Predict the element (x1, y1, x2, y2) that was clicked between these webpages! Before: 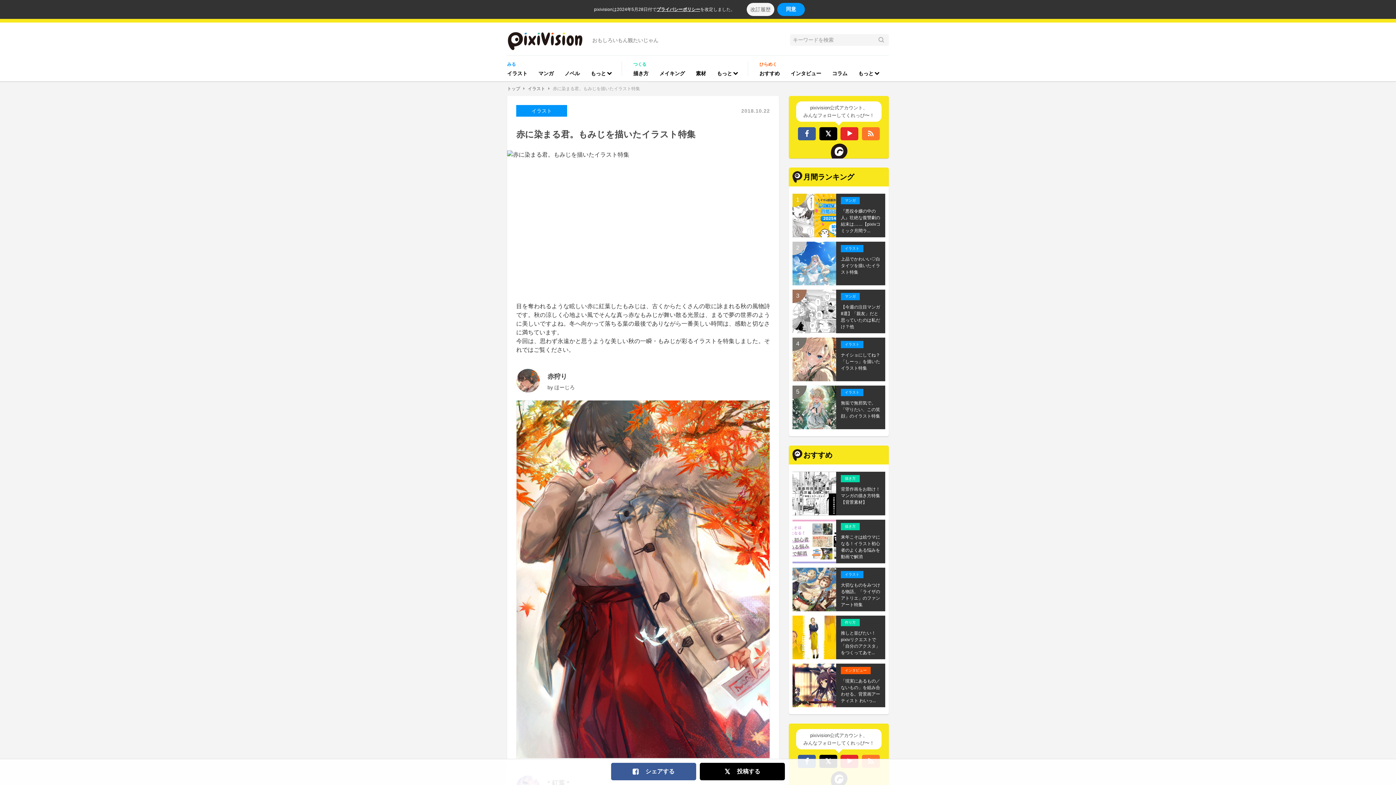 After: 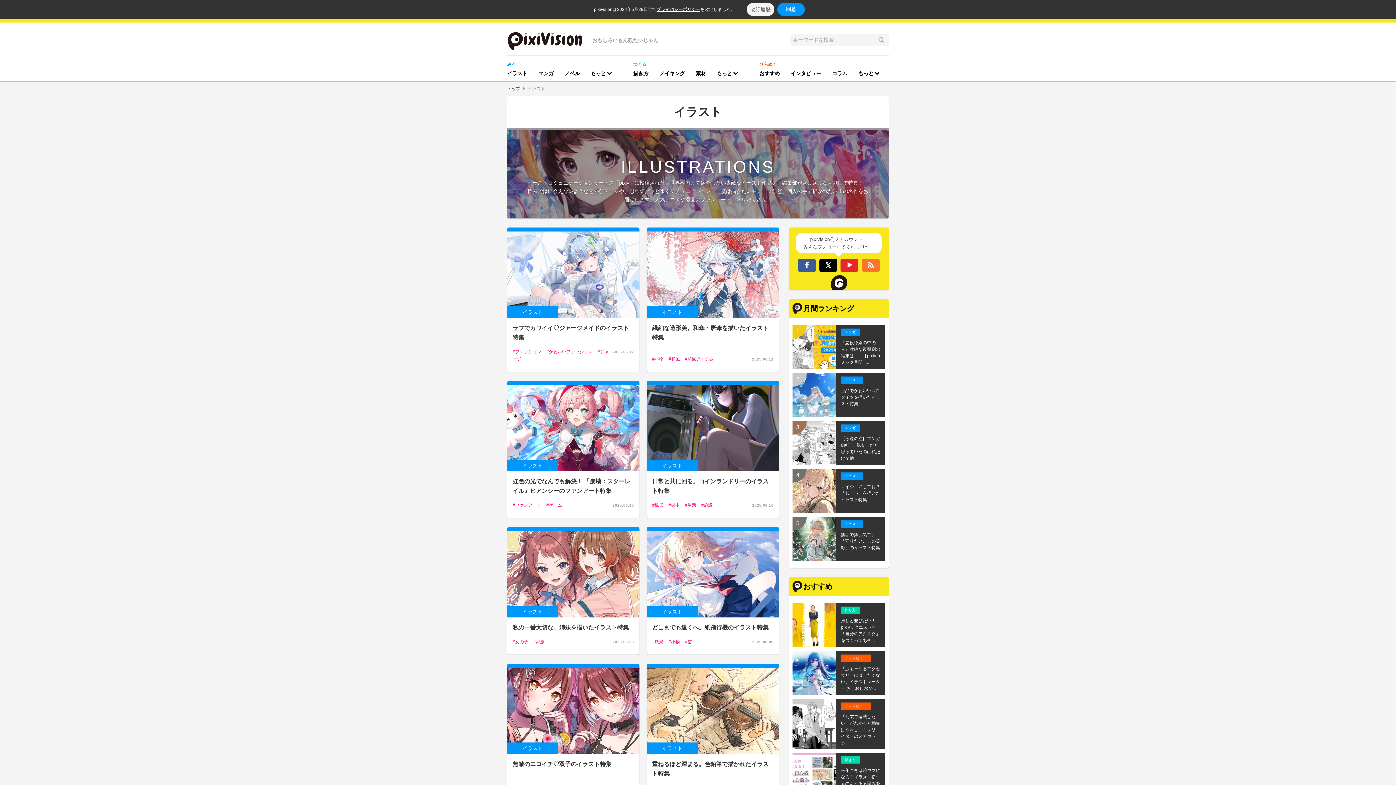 Action: bbox: (841, 341, 863, 348) label: イラスト